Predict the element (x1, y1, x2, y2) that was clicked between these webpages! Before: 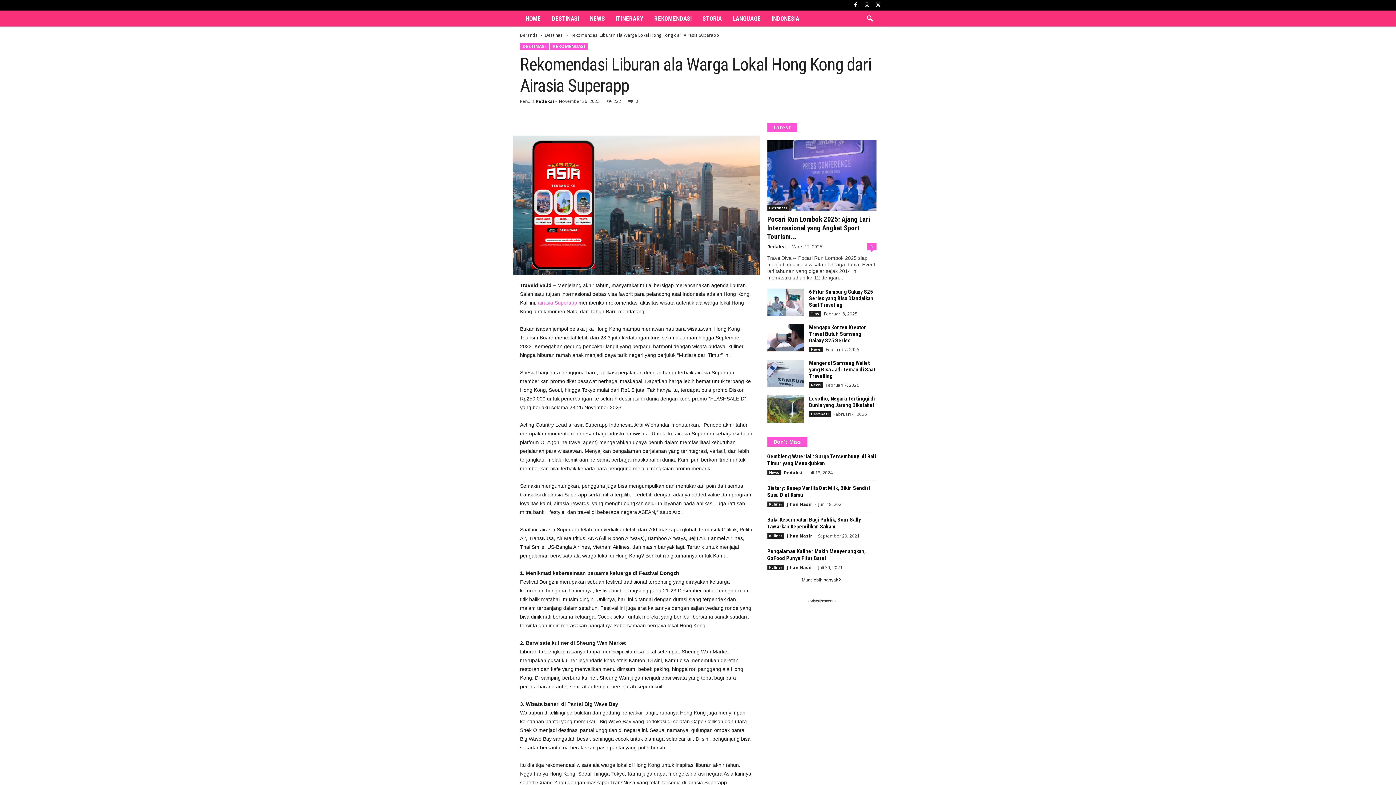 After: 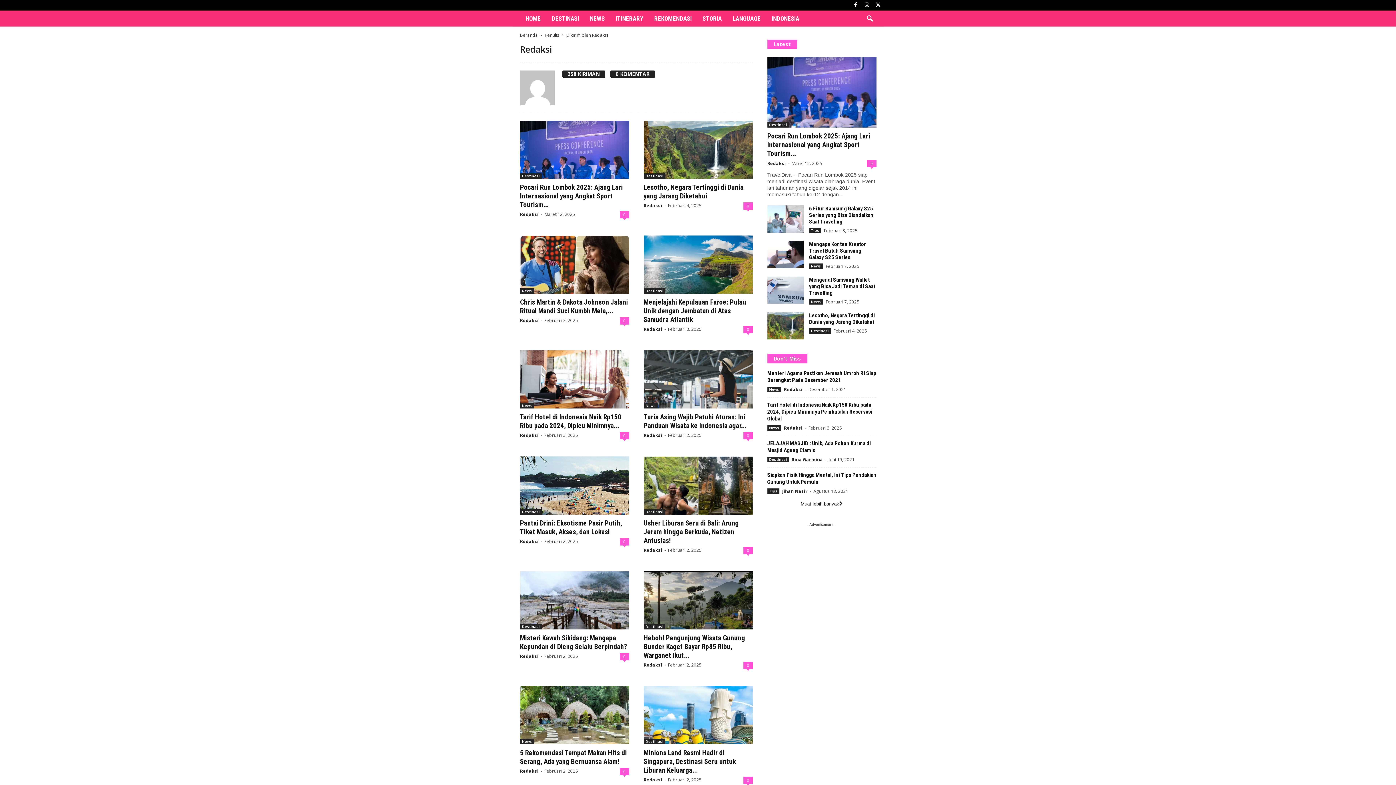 Action: label: Redaksi bbox: (784, 469, 802, 476)